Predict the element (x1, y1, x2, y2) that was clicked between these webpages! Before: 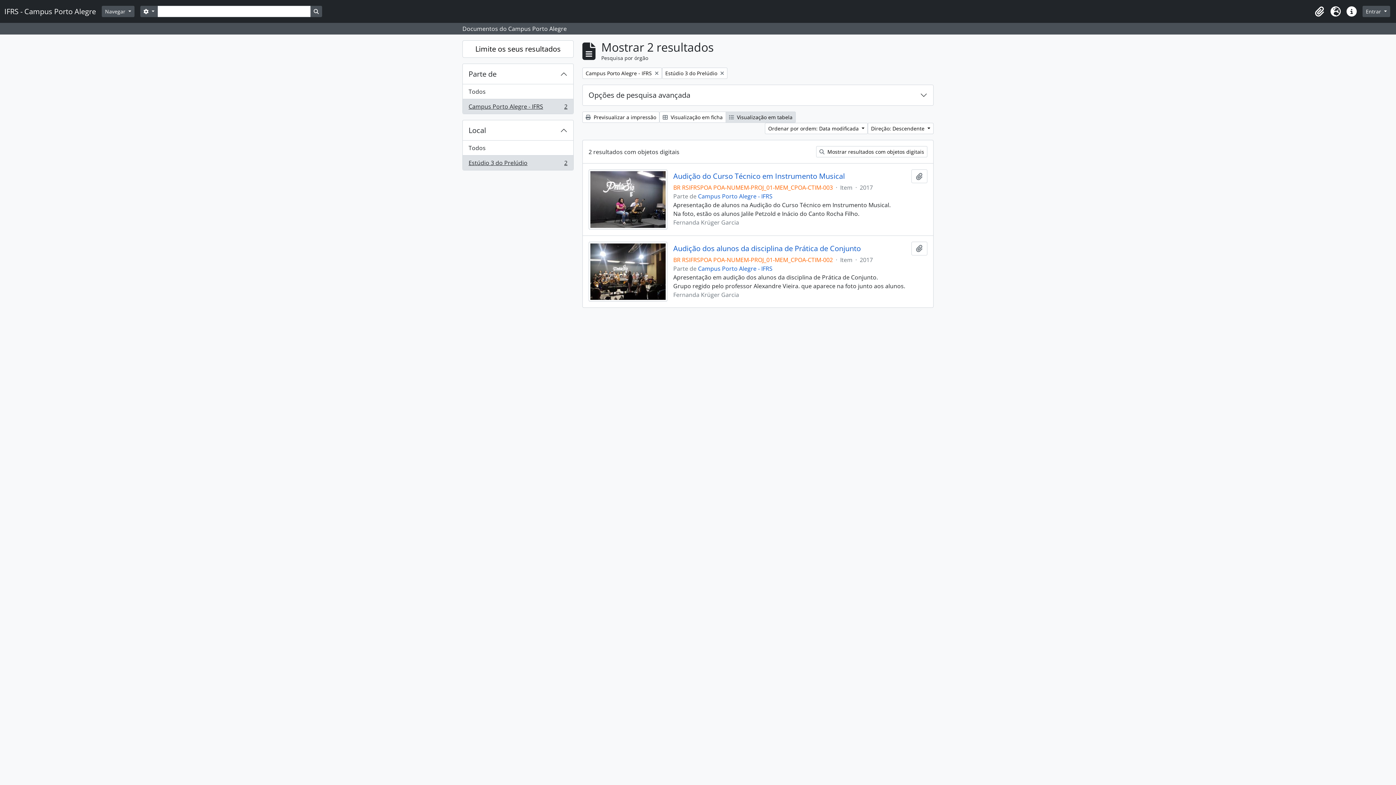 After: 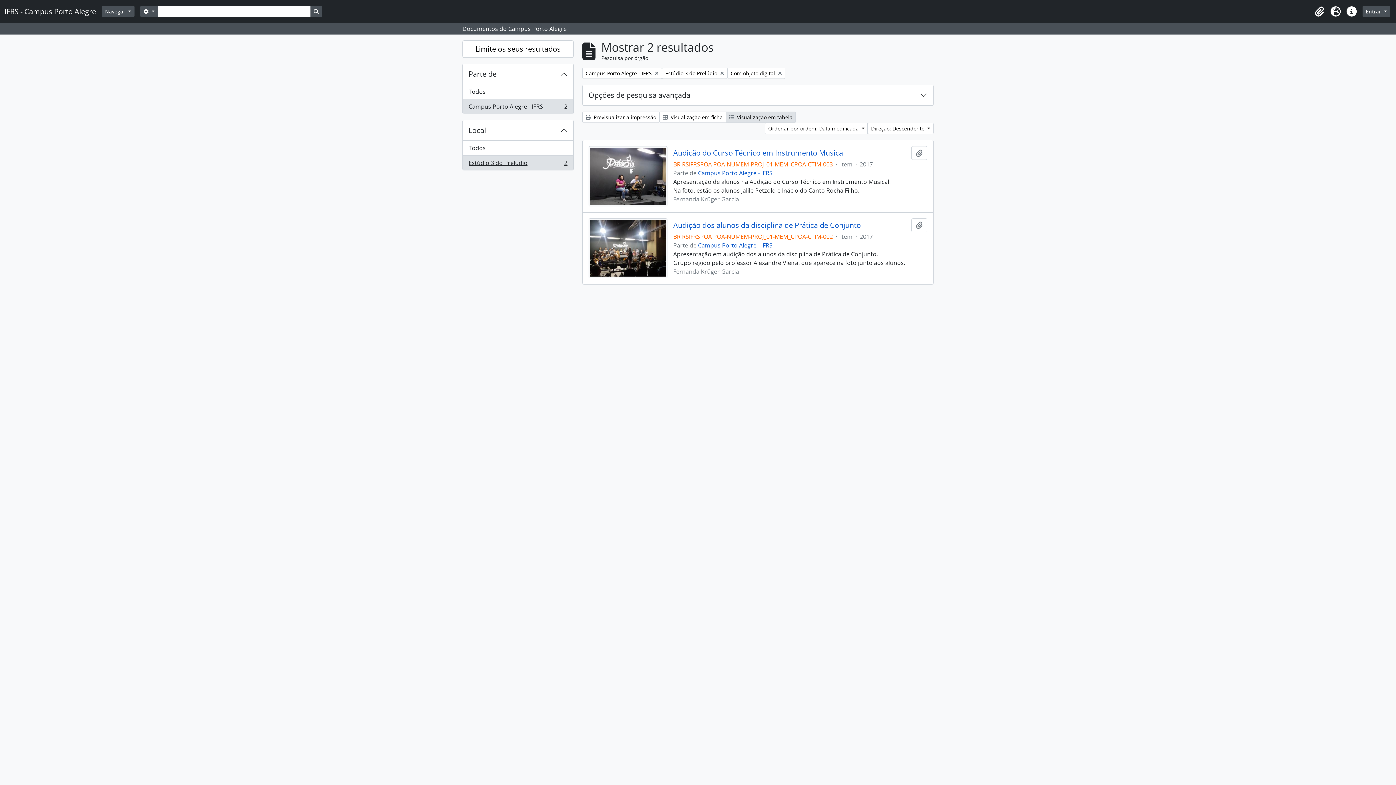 Action: label:  Mostrar resultados com objetos digitais bbox: (816, 146, 927, 157)